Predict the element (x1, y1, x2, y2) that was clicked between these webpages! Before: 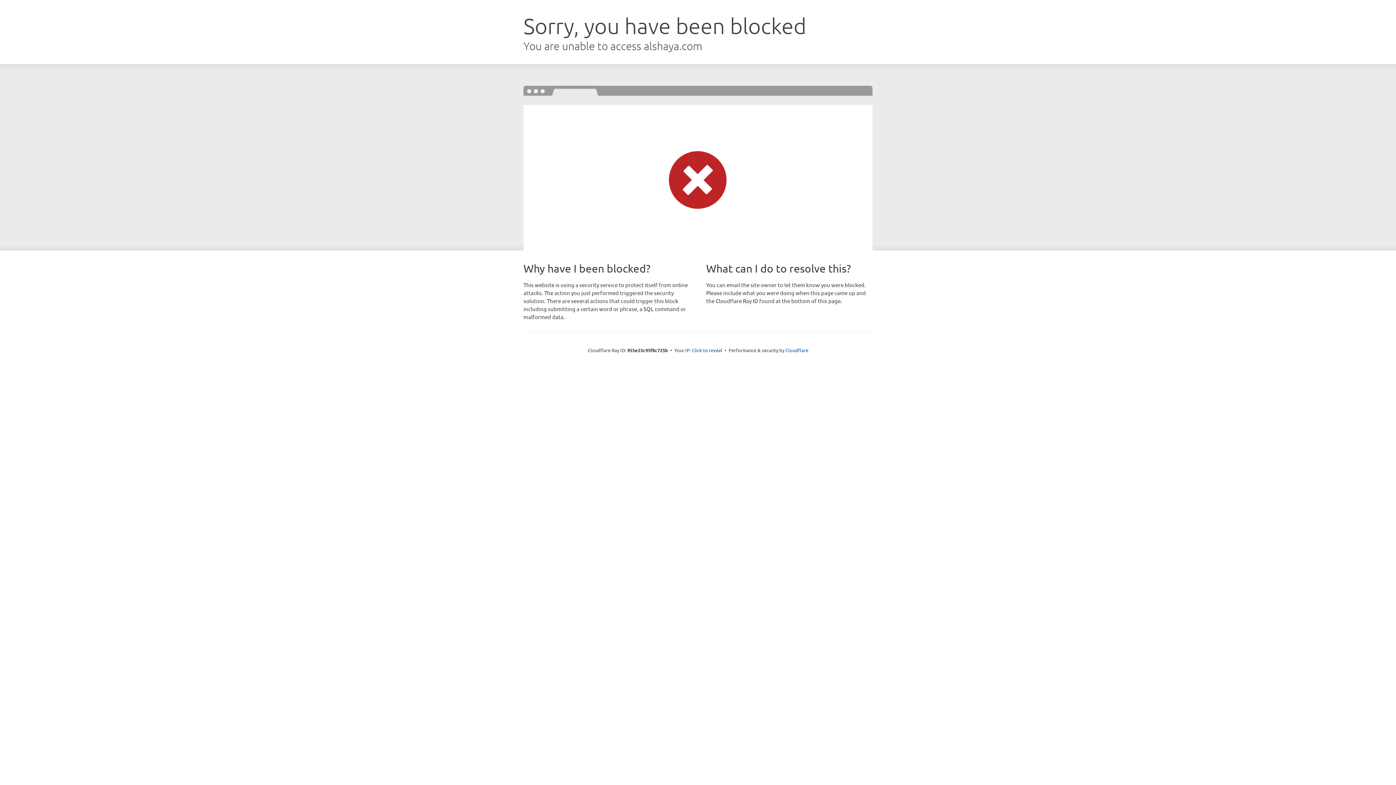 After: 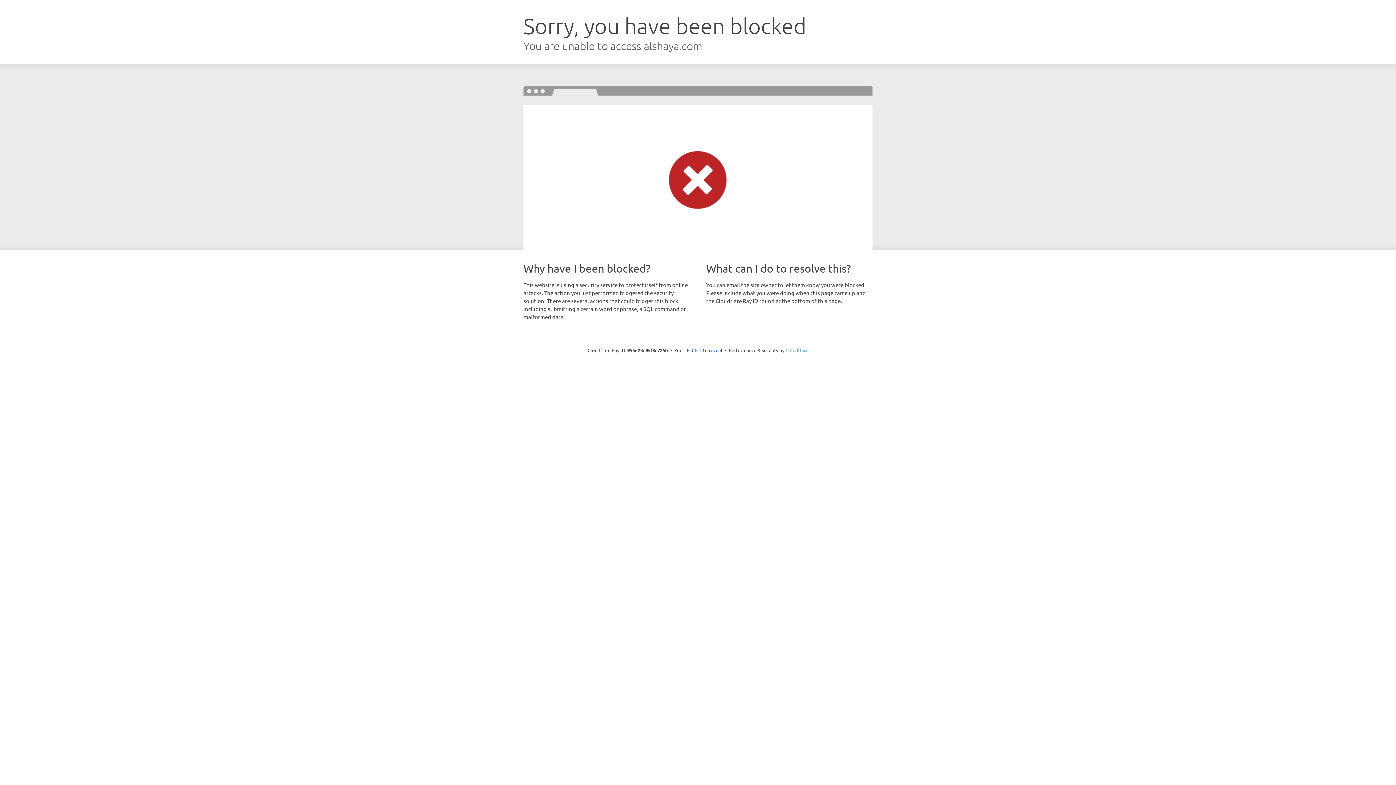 Action: label: Cloudflare bbox: (785, 347, 808, 353)